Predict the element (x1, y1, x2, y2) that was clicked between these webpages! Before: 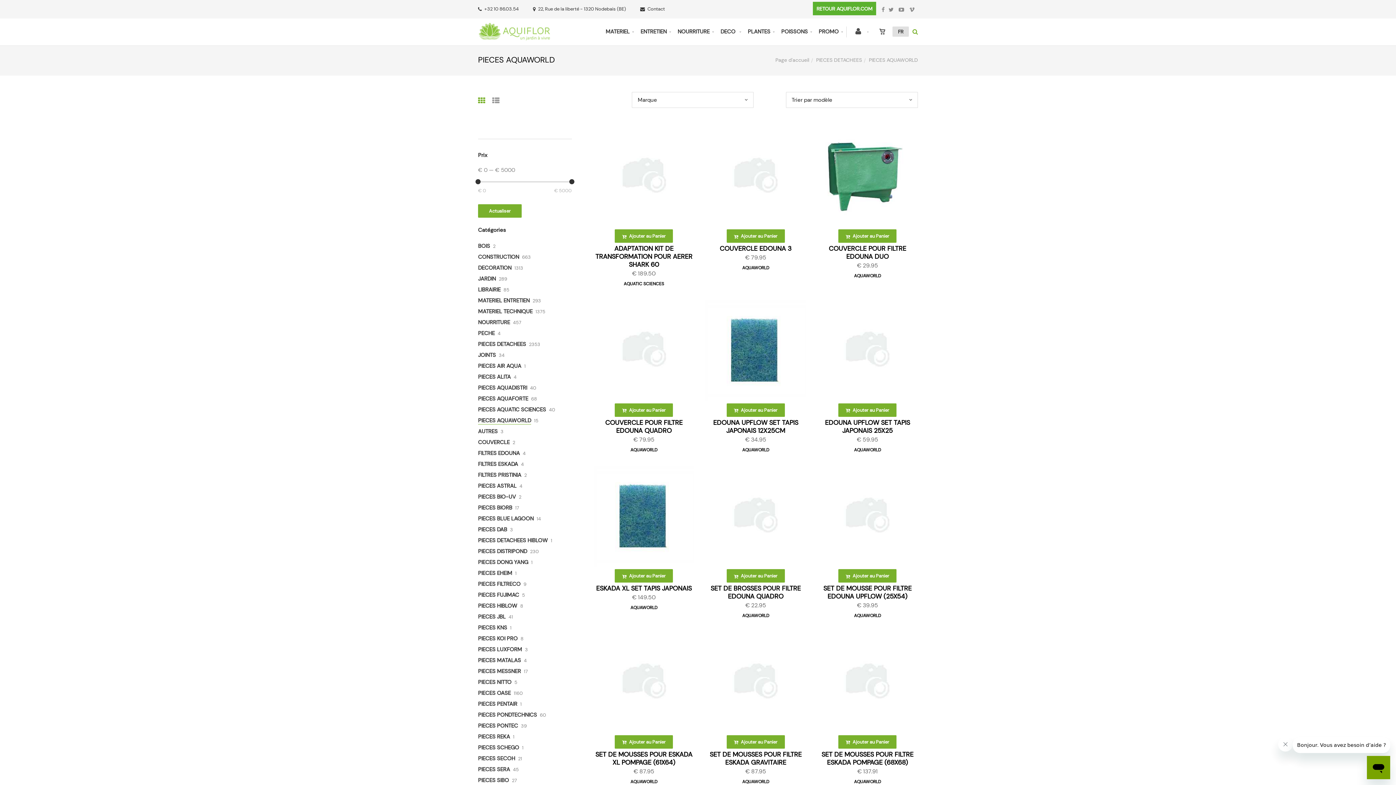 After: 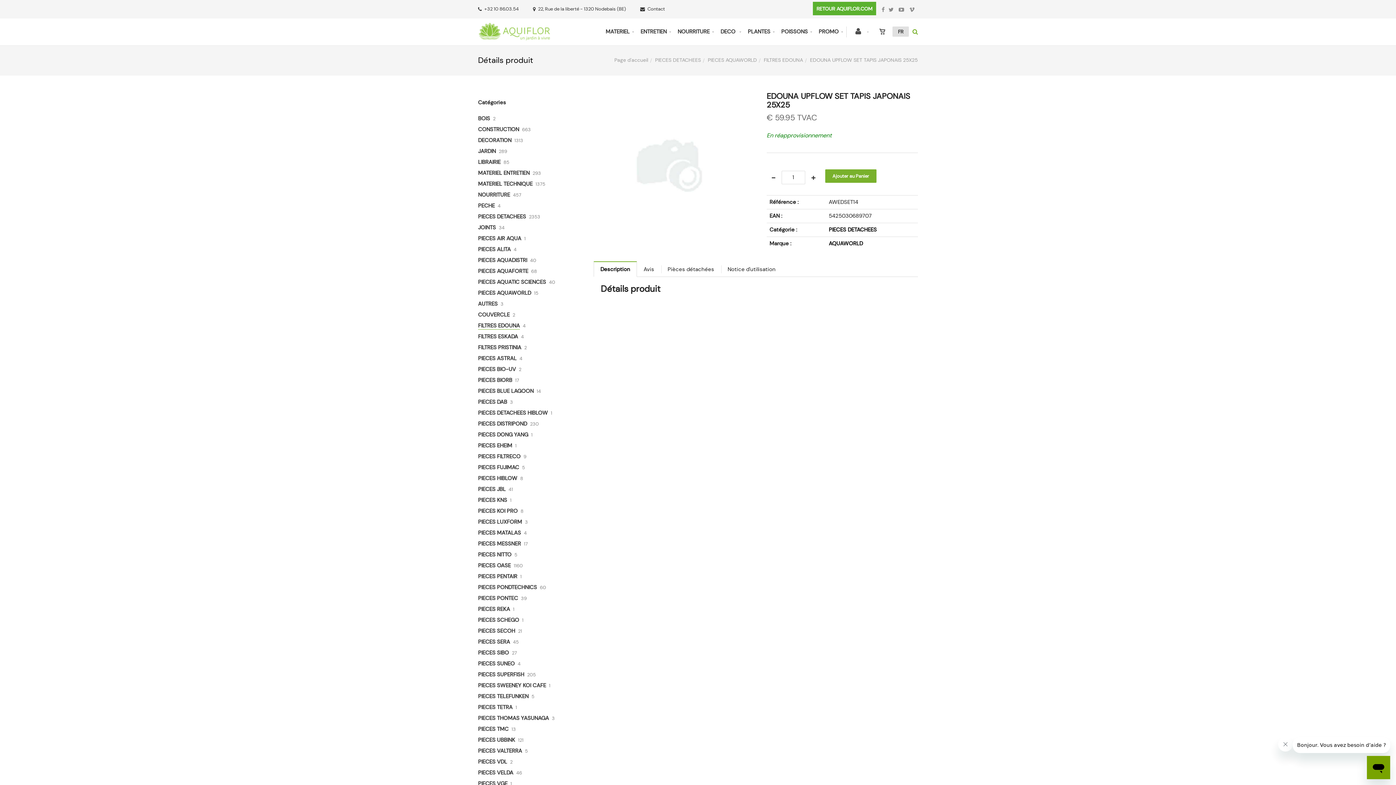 Action: bbox: (825, 418, 910, 435) label: EDOUNA UPFLOW SET TAPIS JAPONAIS 25X25